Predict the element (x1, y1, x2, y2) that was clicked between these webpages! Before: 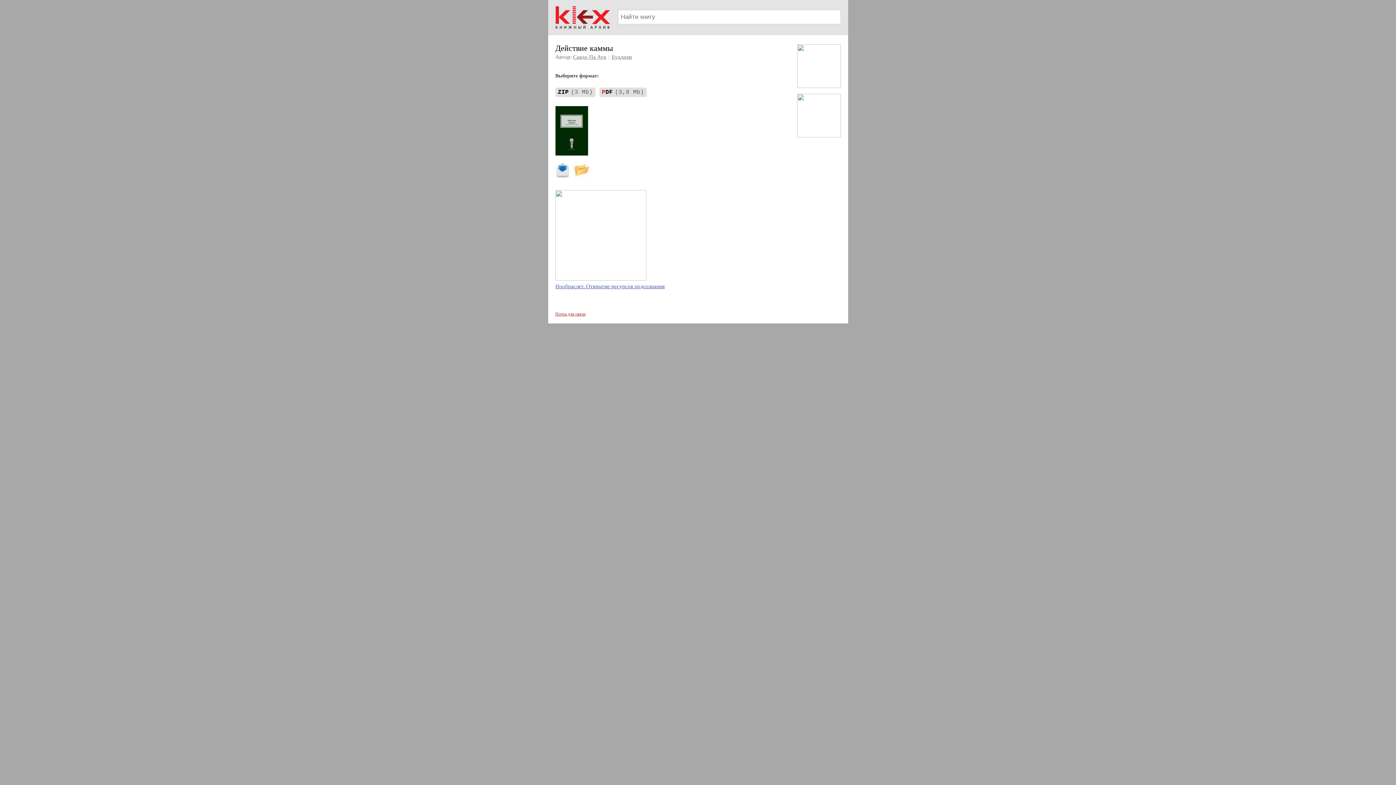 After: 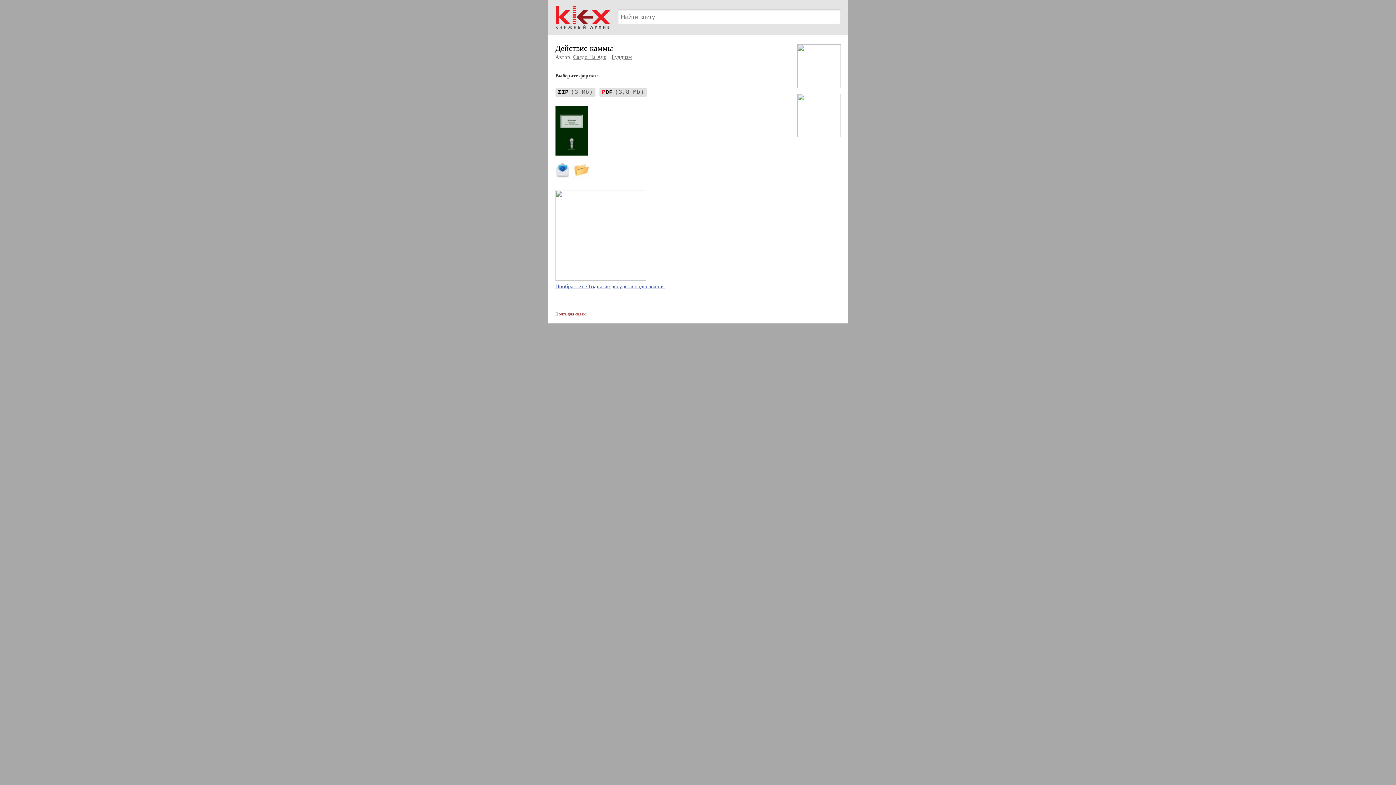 Action: bbox: (797, 132, 840, 138)